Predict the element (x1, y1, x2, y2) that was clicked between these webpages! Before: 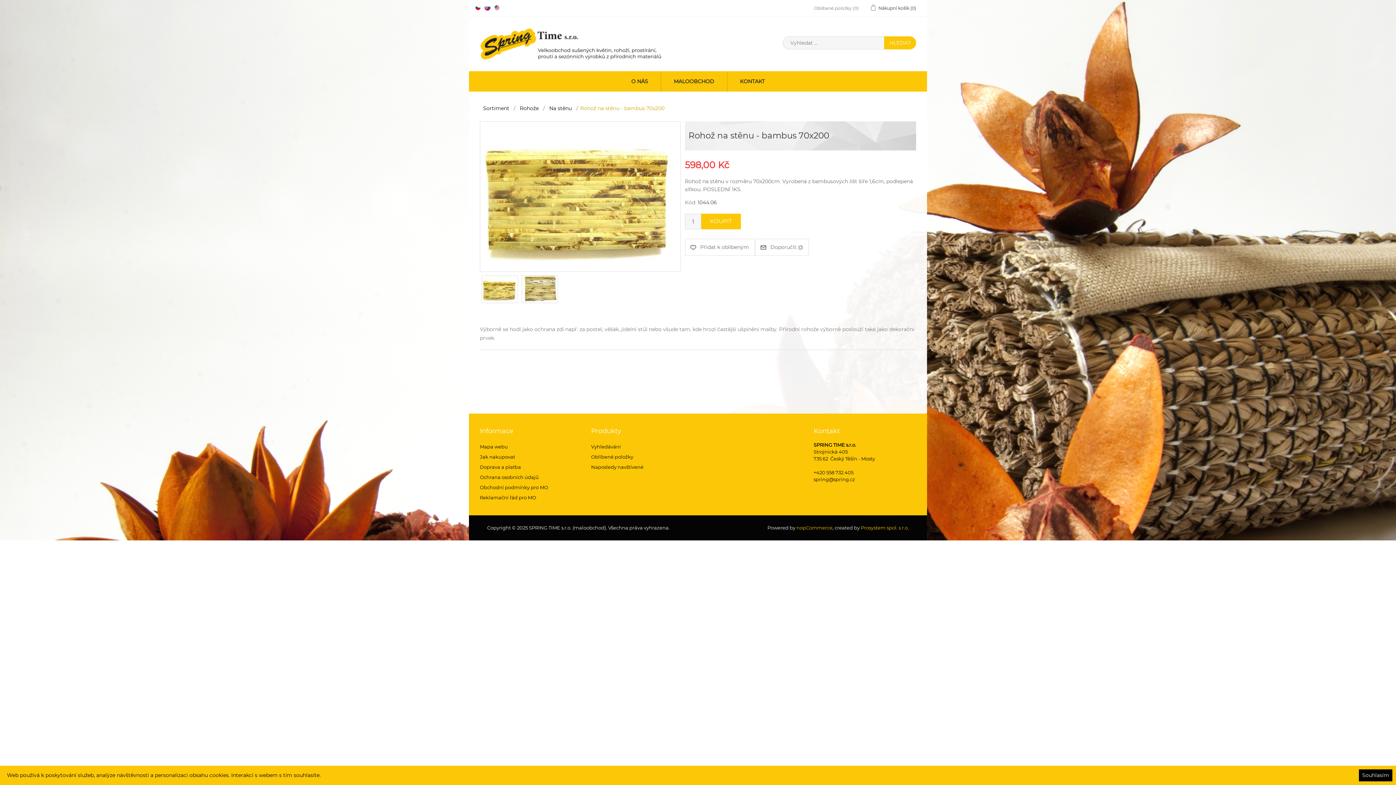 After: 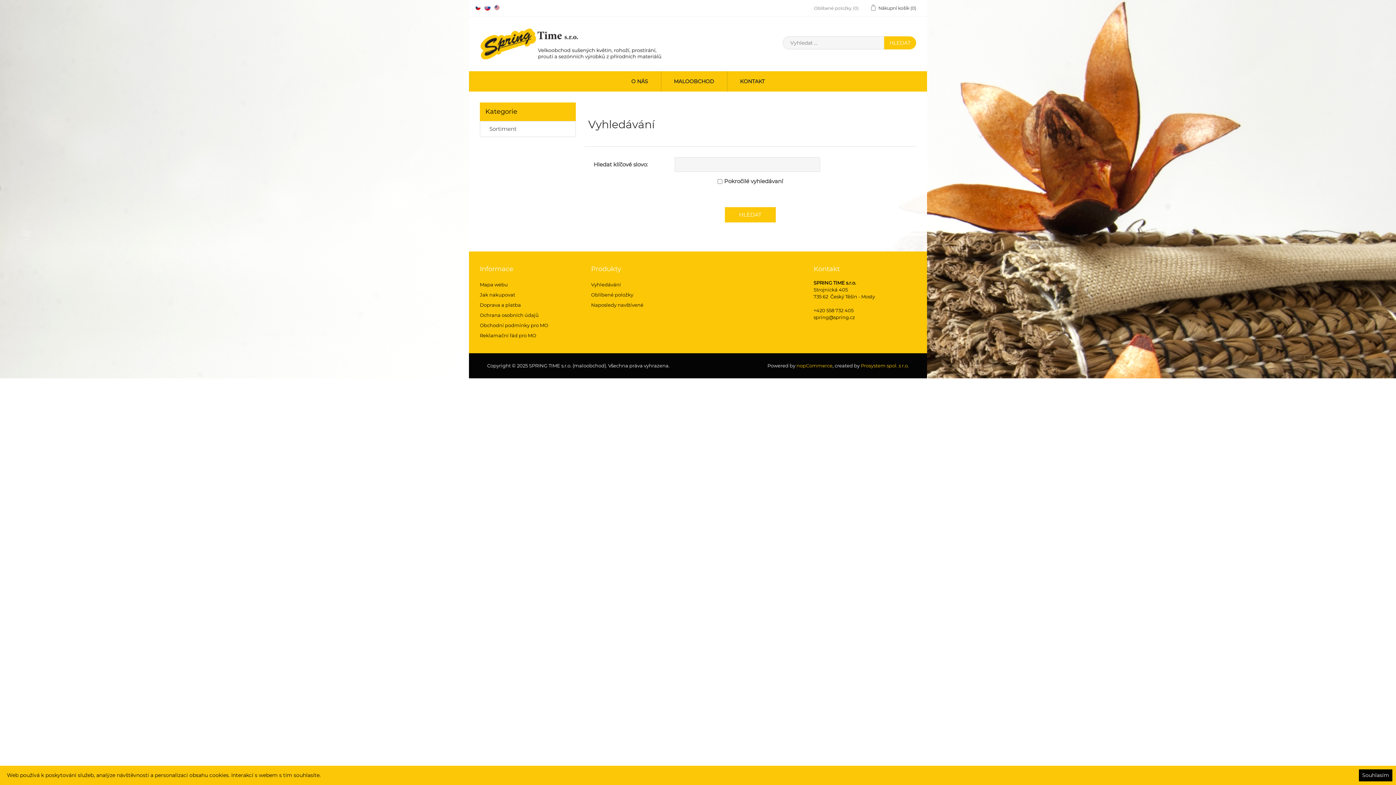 Action: label: Vyhledávání bbox: (591, 443, 621, 449)